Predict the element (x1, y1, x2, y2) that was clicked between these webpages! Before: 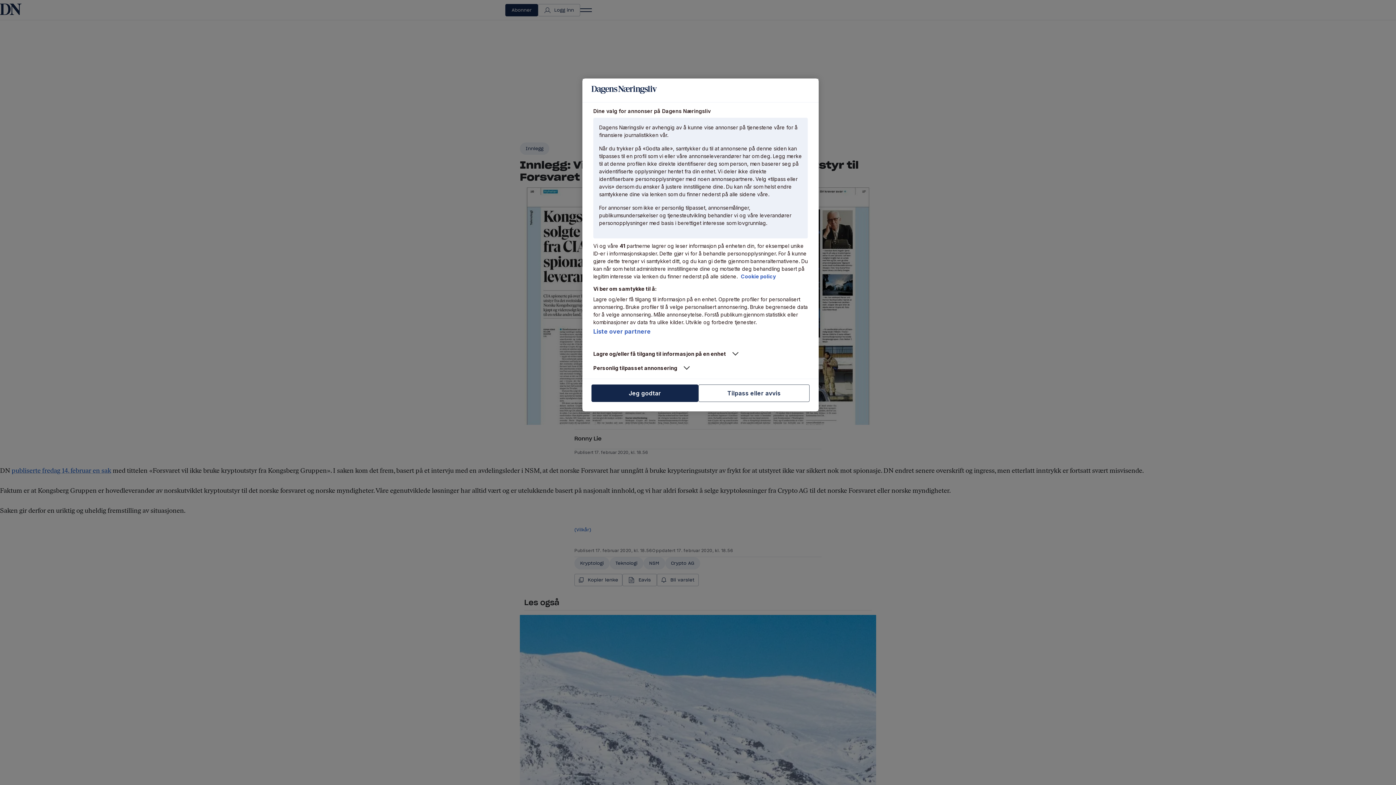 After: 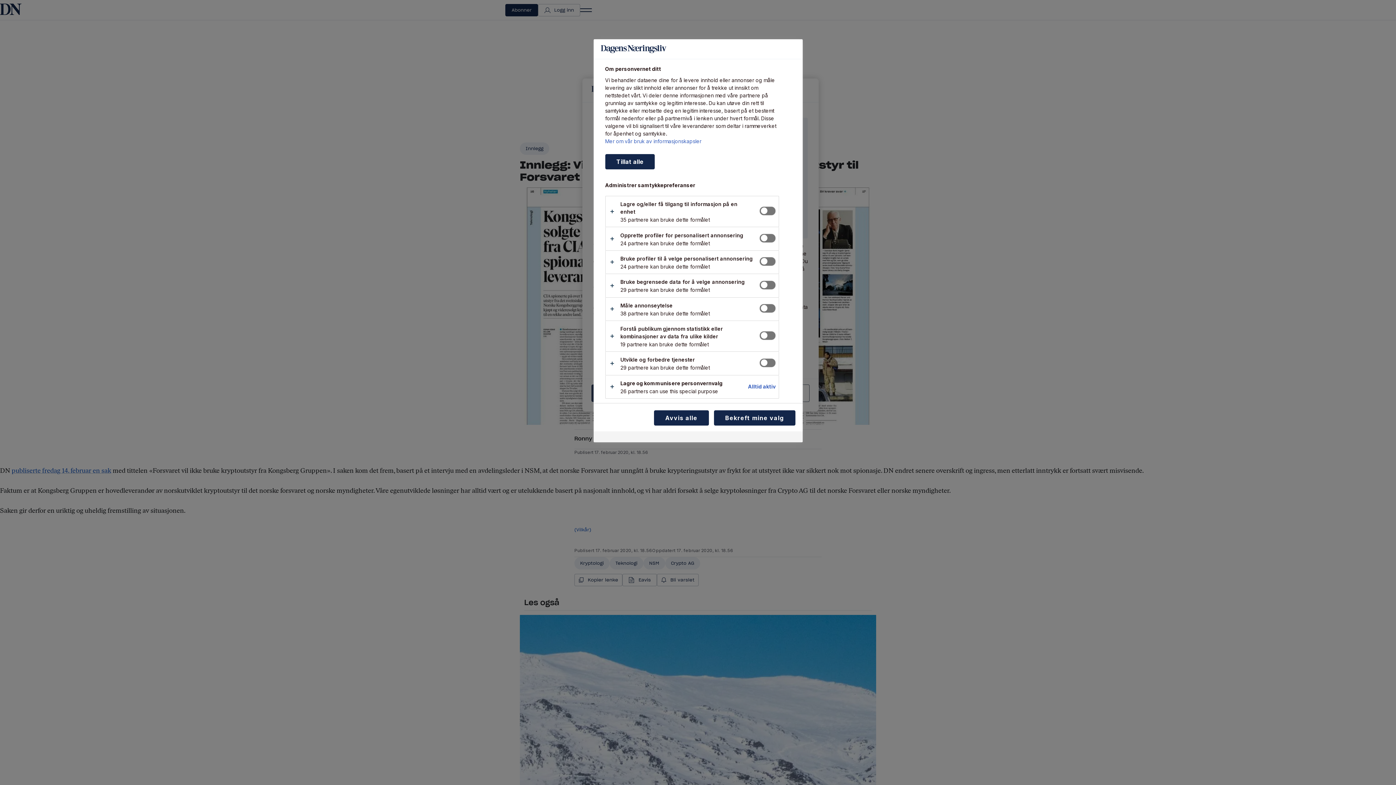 Action: bbox: (698, 384, 809, 402) label: Tilpass eller avvis